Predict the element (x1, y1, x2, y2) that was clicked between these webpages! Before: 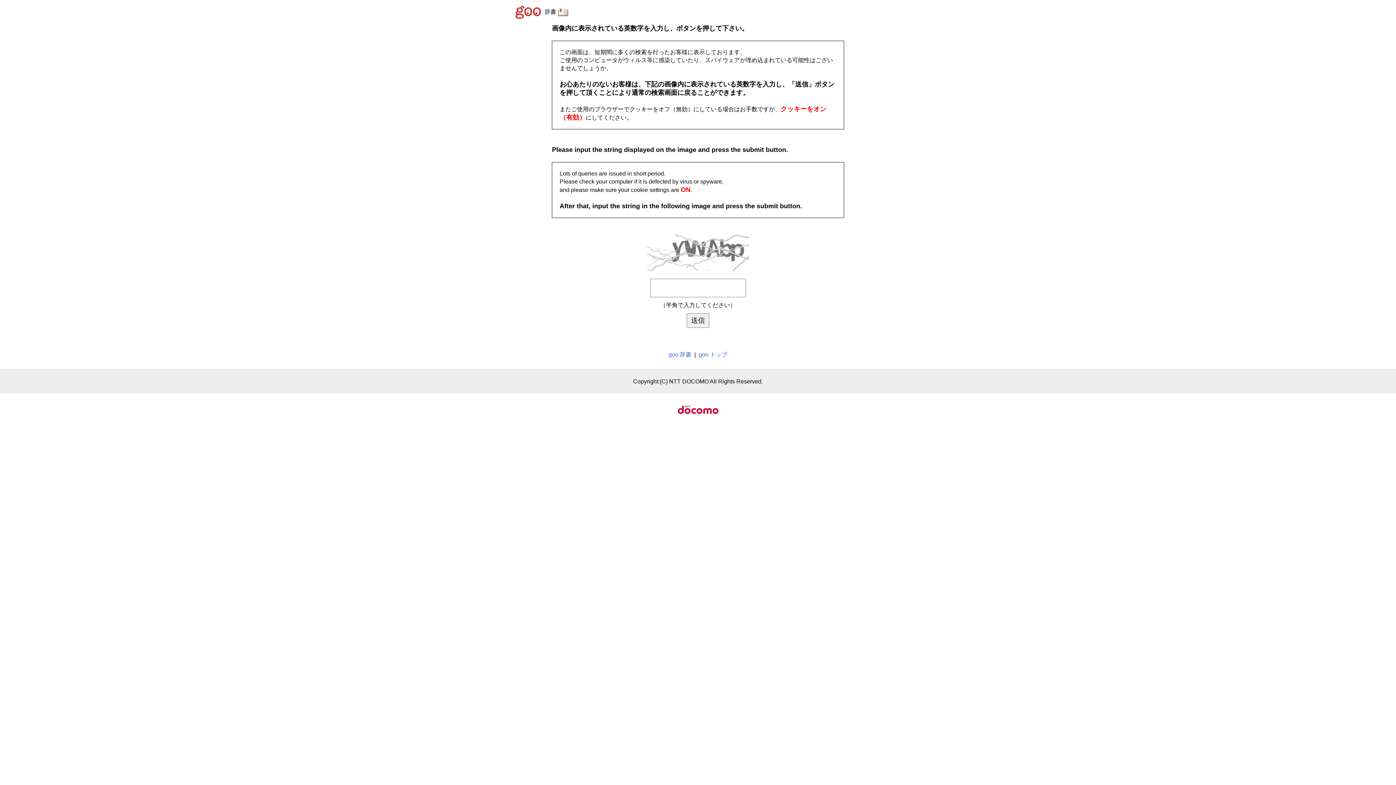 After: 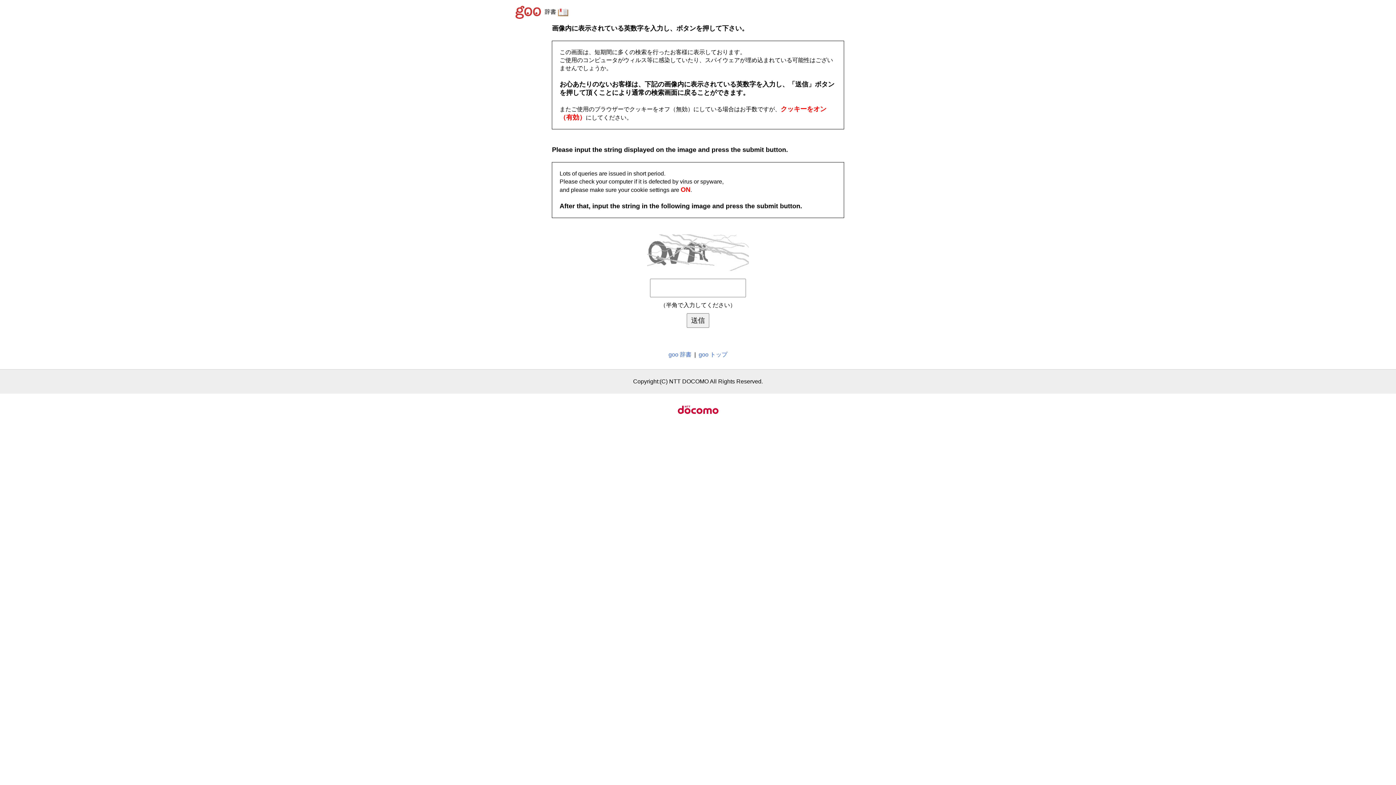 Action: bbox: (544, 8, 568, 14) label: 辞書